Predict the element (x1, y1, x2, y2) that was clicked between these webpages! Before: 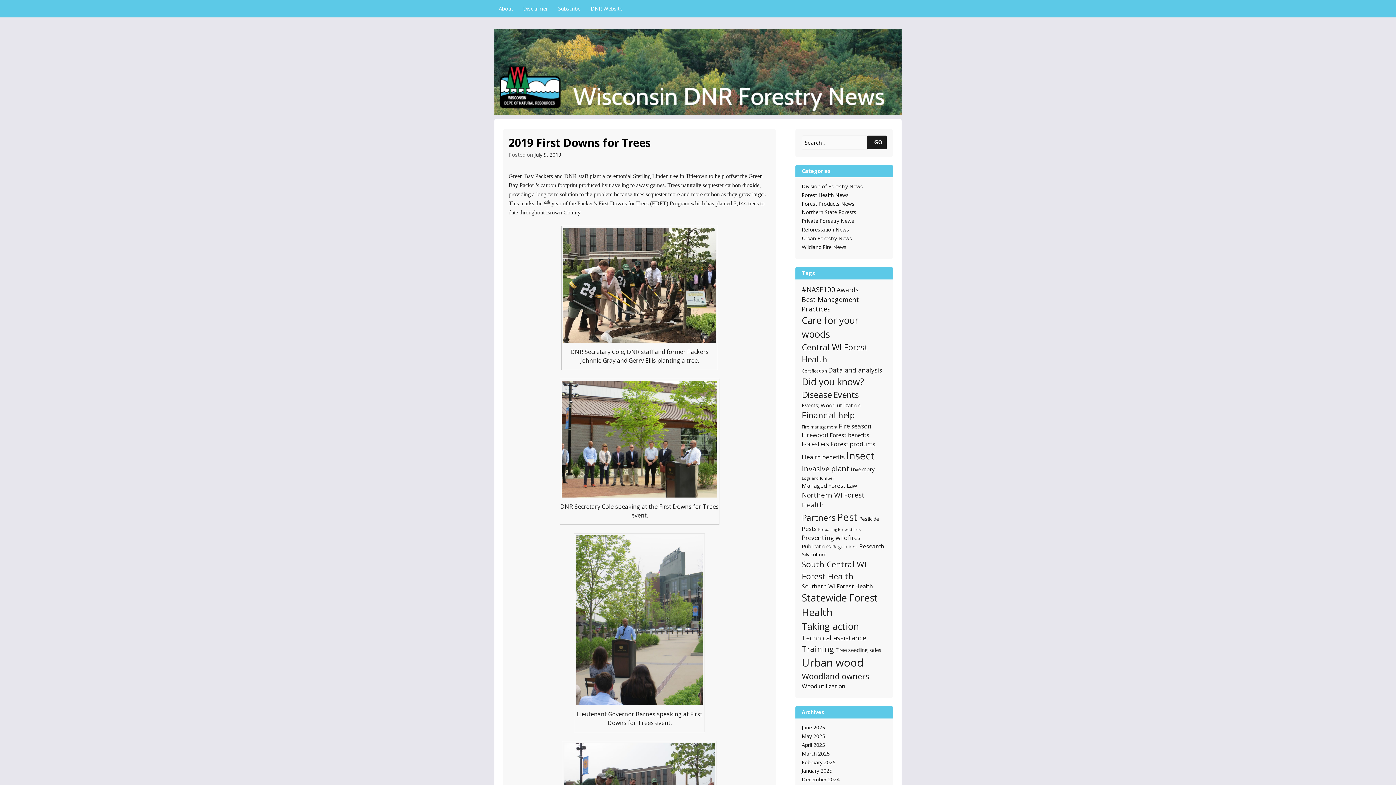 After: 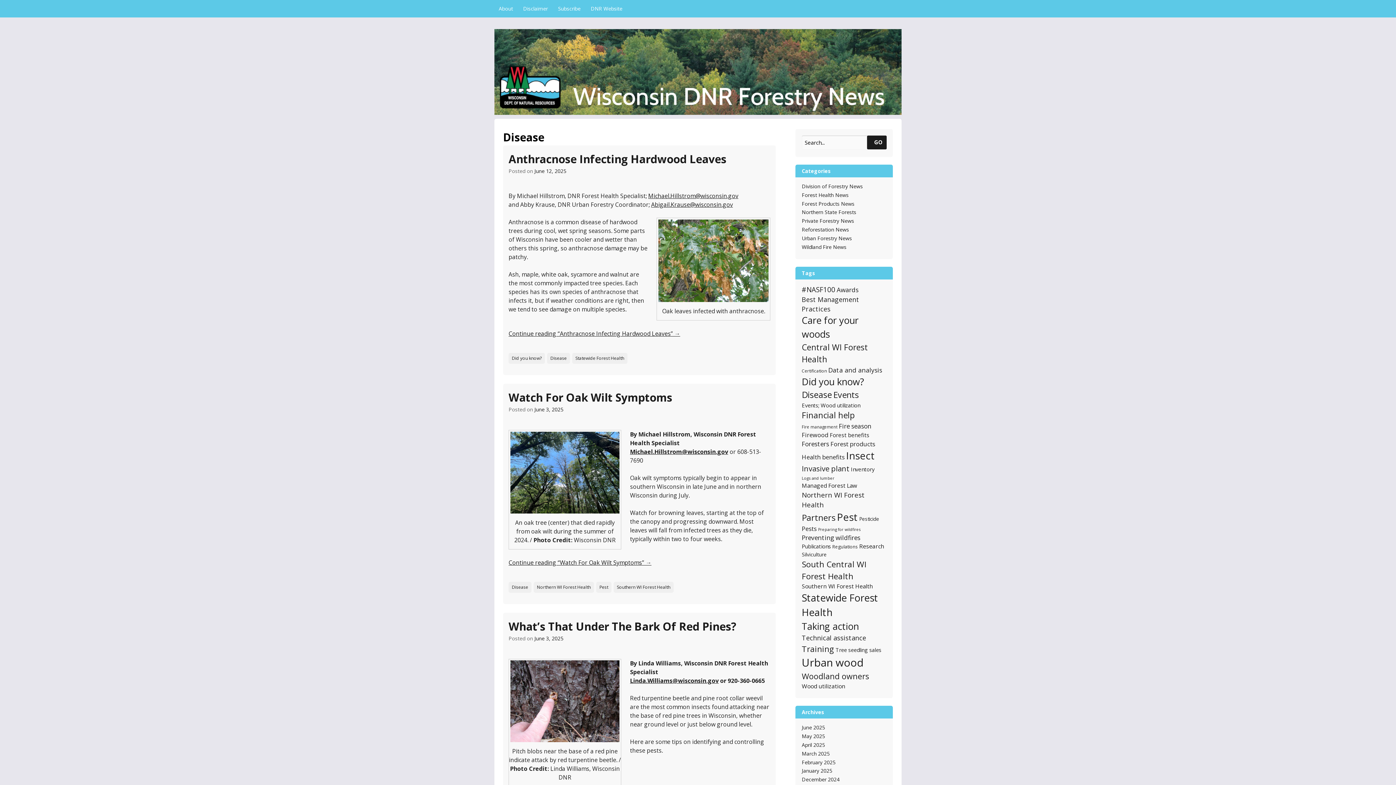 Action: bbox: (802, 388, 832, 401) label: Disease (156 items)